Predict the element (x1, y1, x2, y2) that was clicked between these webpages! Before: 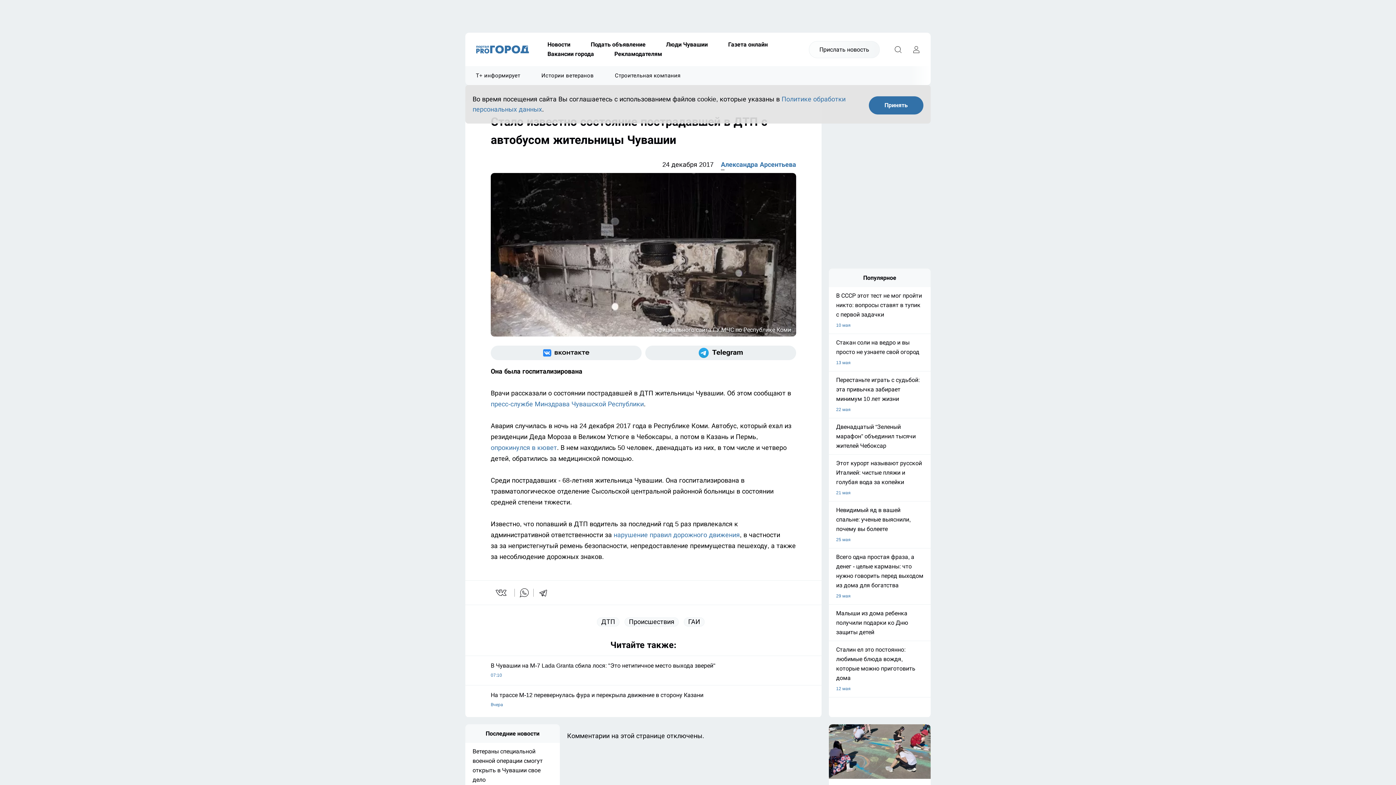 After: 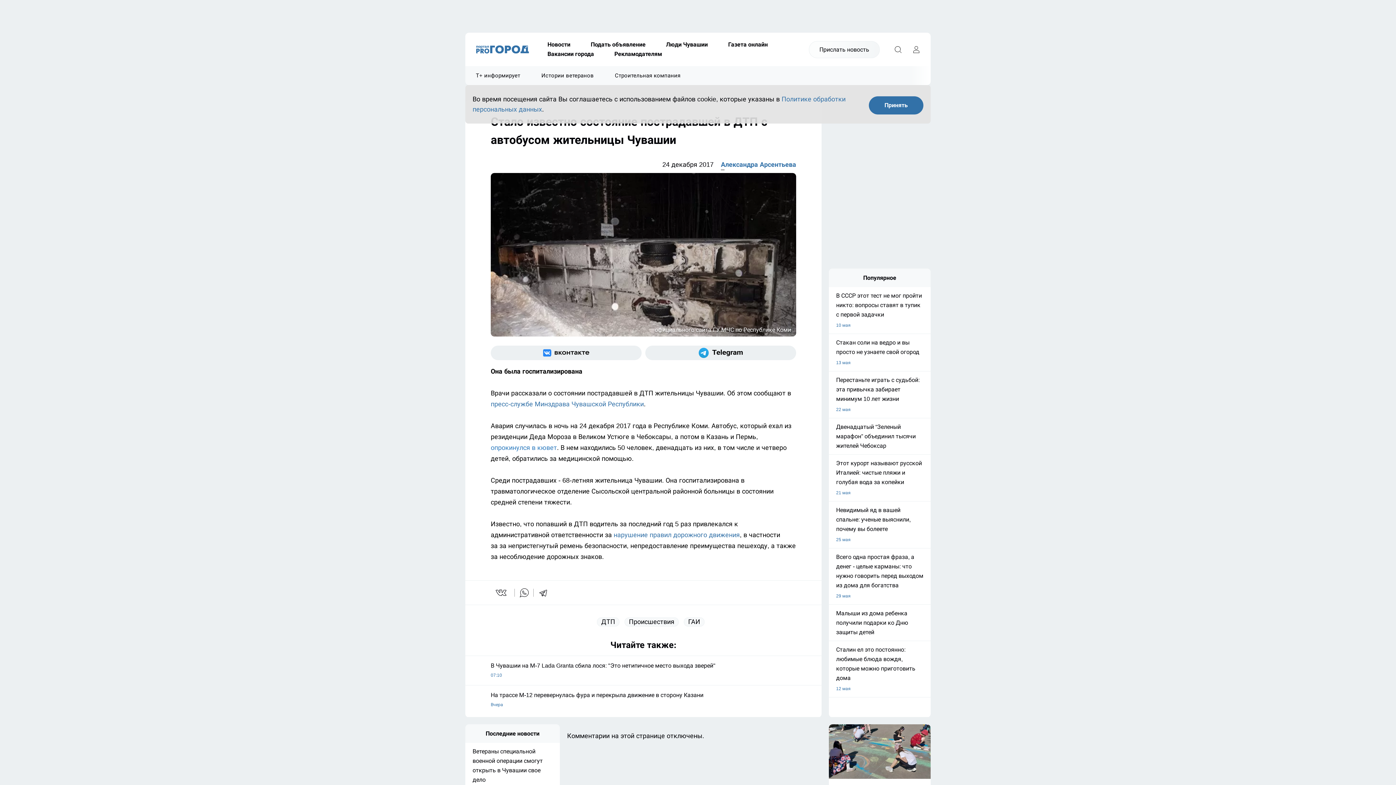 Action: bbox: (490, 444, 557, 451) label: опрокинулся в кювет